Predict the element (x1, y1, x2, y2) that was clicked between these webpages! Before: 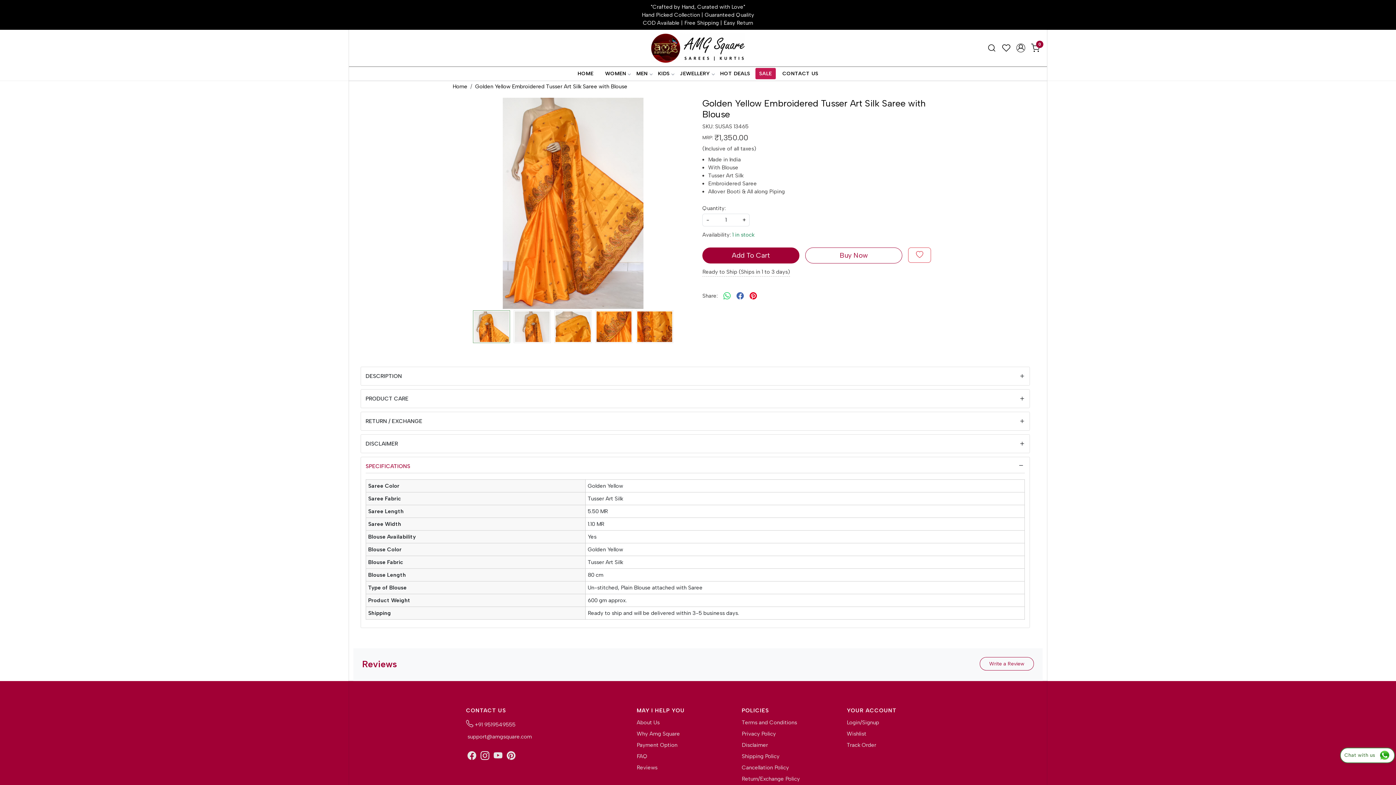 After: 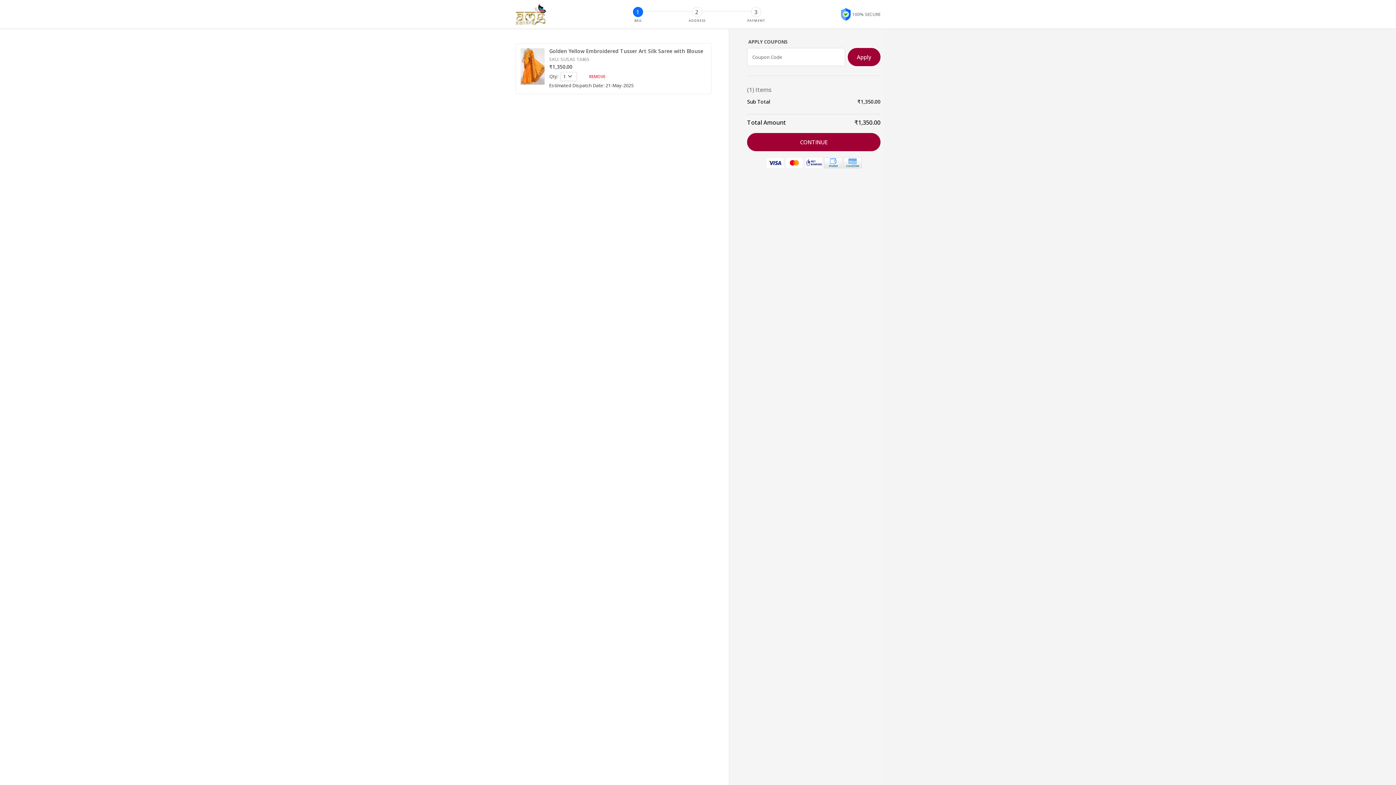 Action: bbox: (805, 247, 902, 263) label: Buy Now